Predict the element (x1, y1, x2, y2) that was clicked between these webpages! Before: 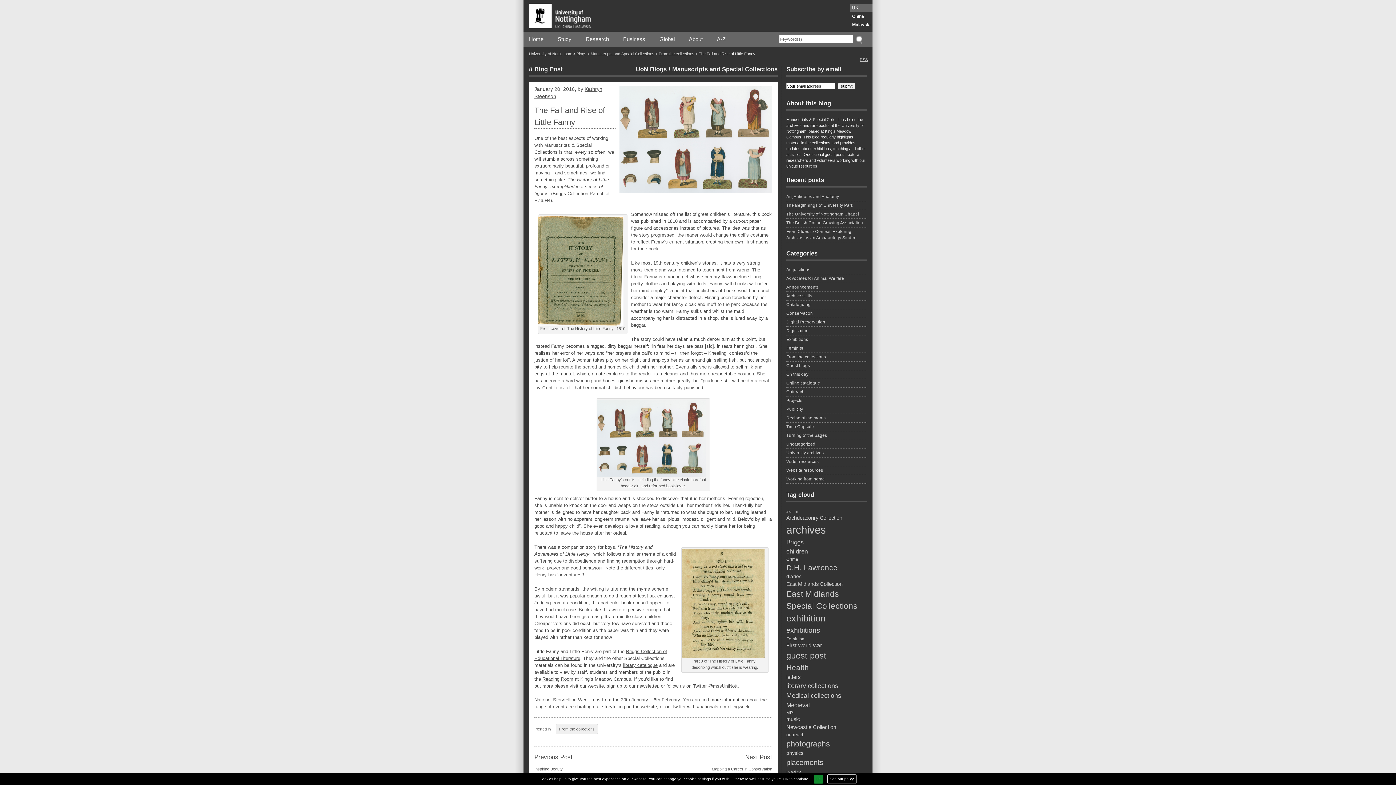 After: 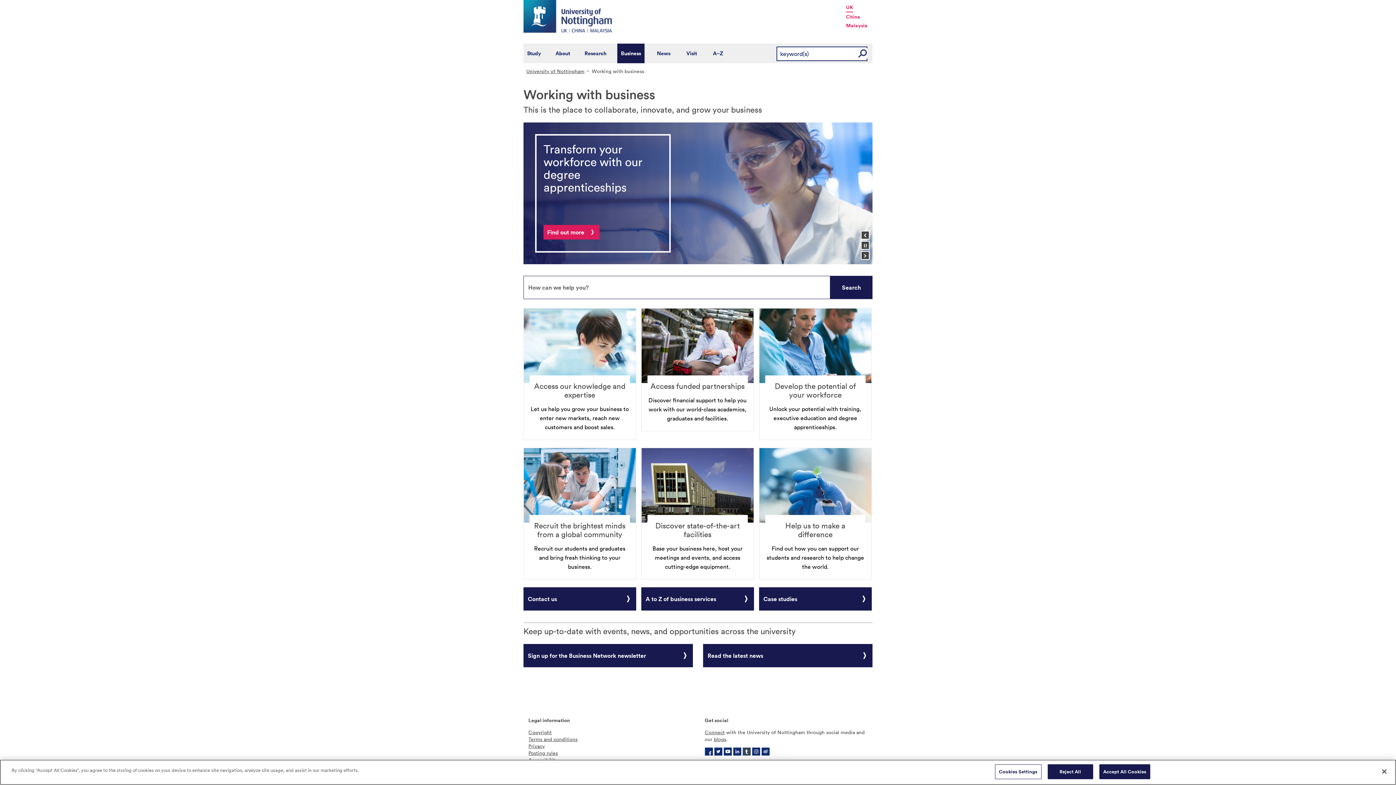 Action: bbox: (623, 35, 645, 43) label: Business